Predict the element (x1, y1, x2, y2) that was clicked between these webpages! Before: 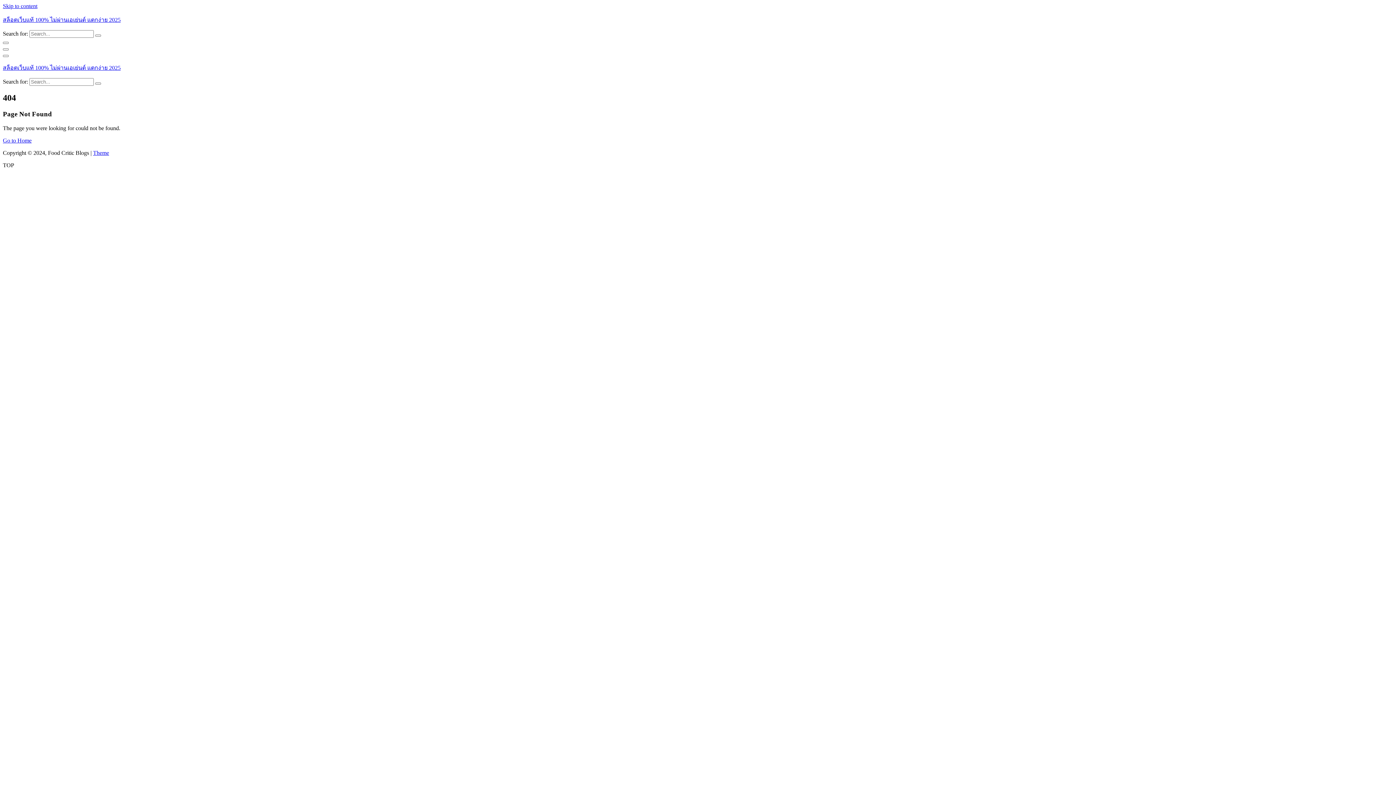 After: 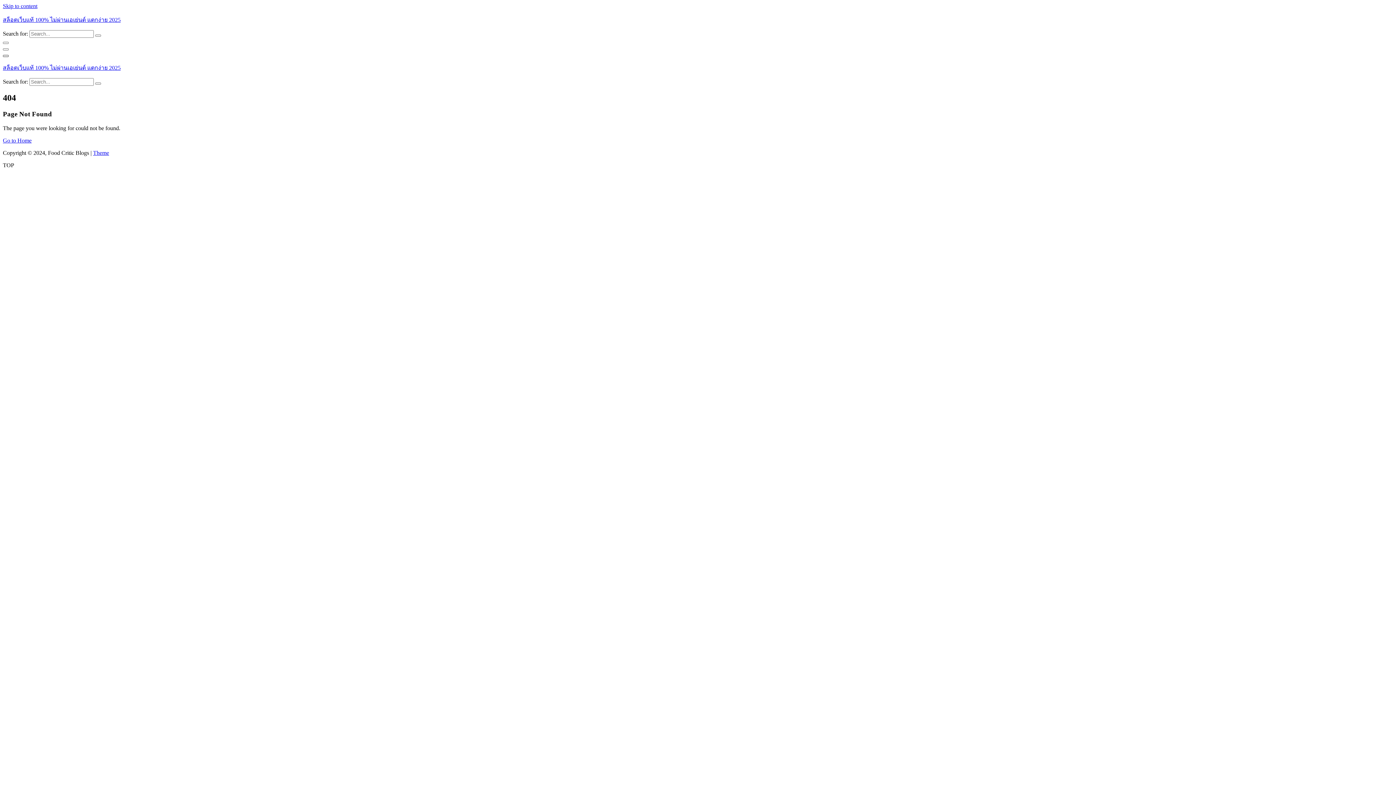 Action: bbox: (2, 54, 8, 57)